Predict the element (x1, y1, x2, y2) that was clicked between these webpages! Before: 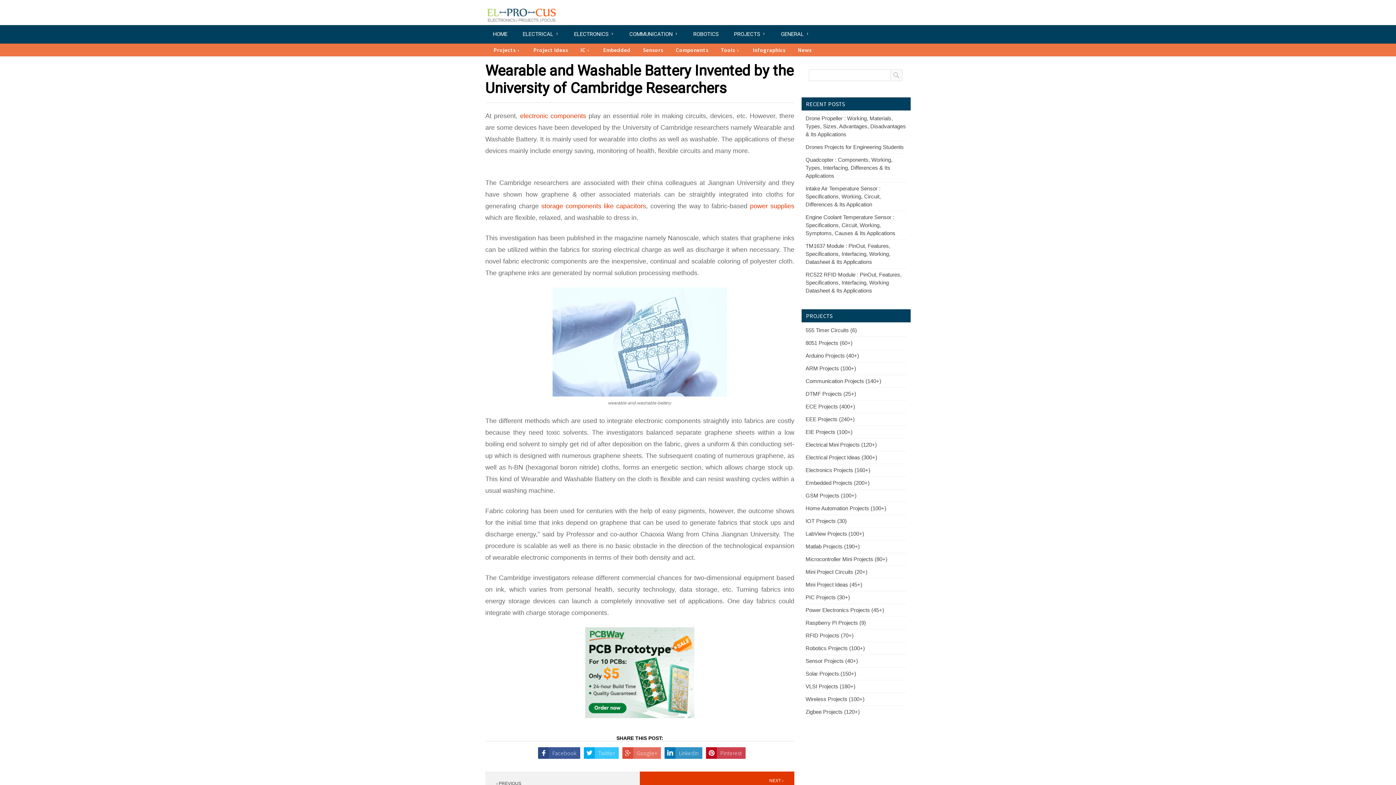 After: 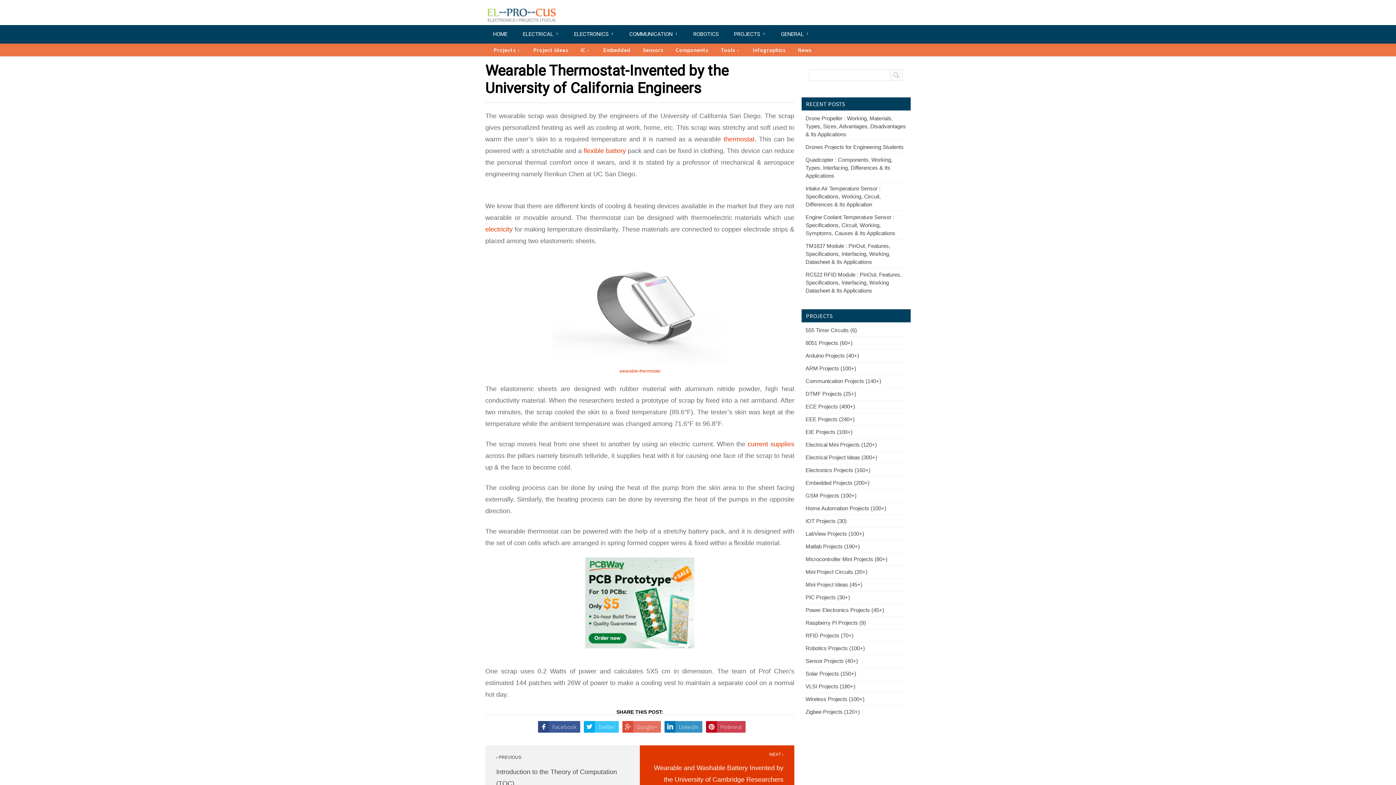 Action: bbox: (496, 779, 521, 786) label: ‹ PREVIOUS
Wearable Thermostat-Invented by the University of California Engineers